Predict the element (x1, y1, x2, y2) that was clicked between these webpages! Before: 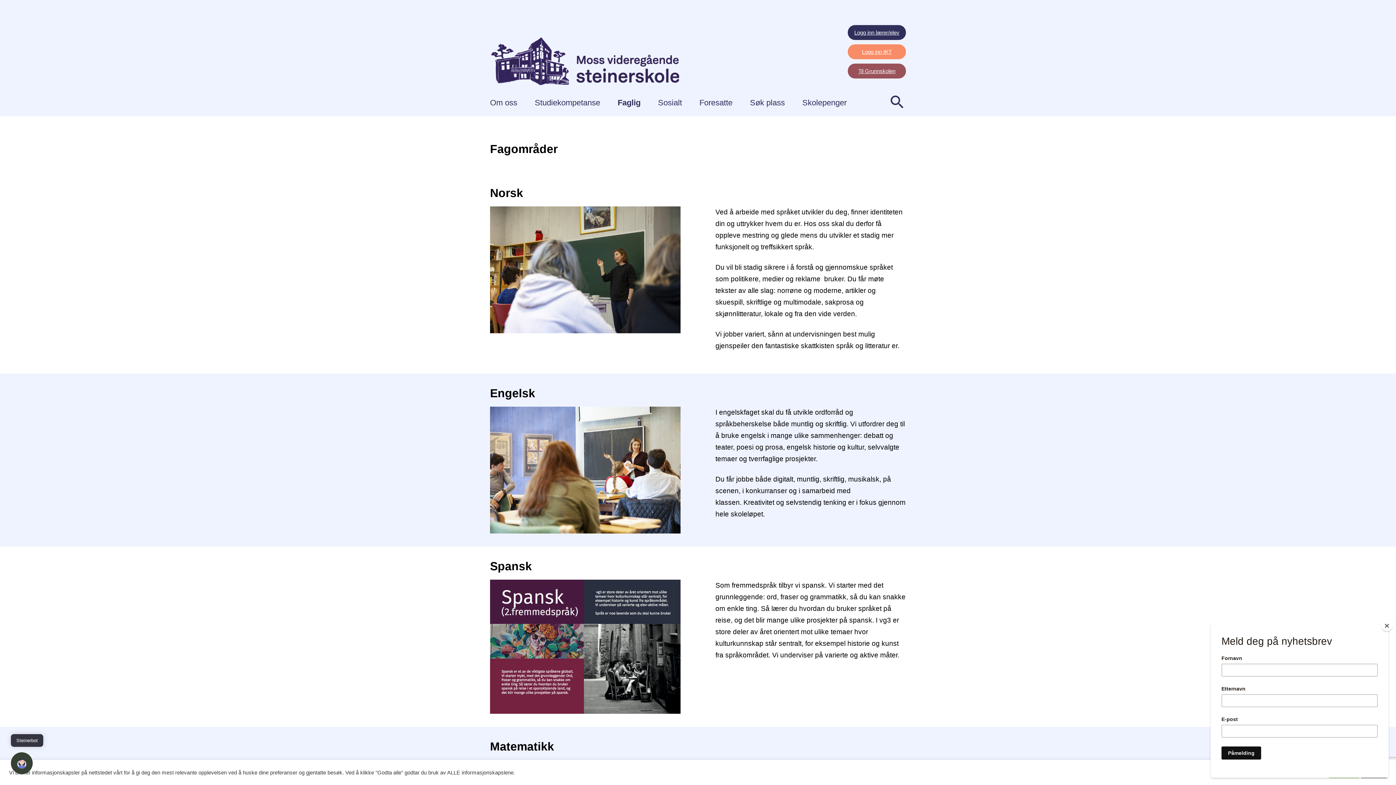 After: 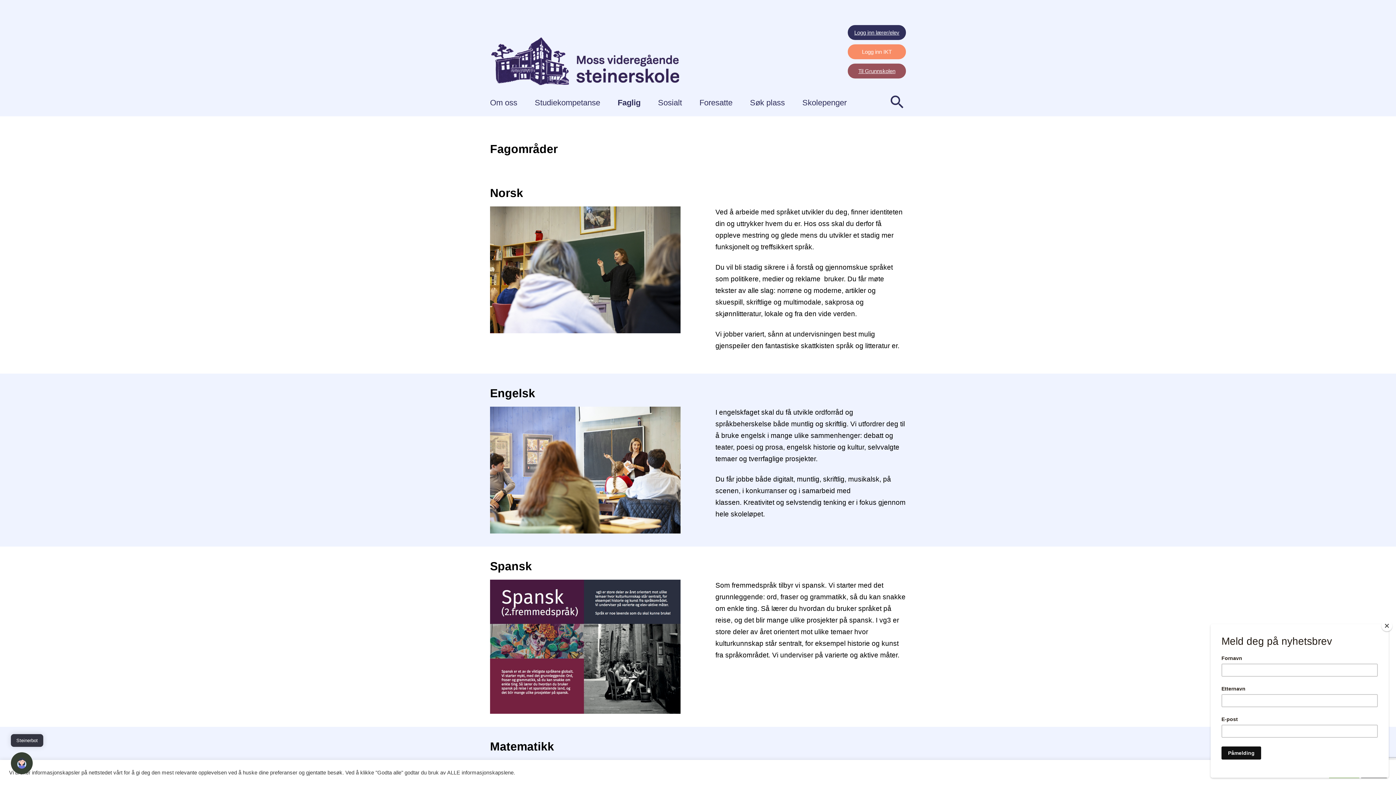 Action: label: Logg inn IKT bbox: (847, 44, 906, 59)